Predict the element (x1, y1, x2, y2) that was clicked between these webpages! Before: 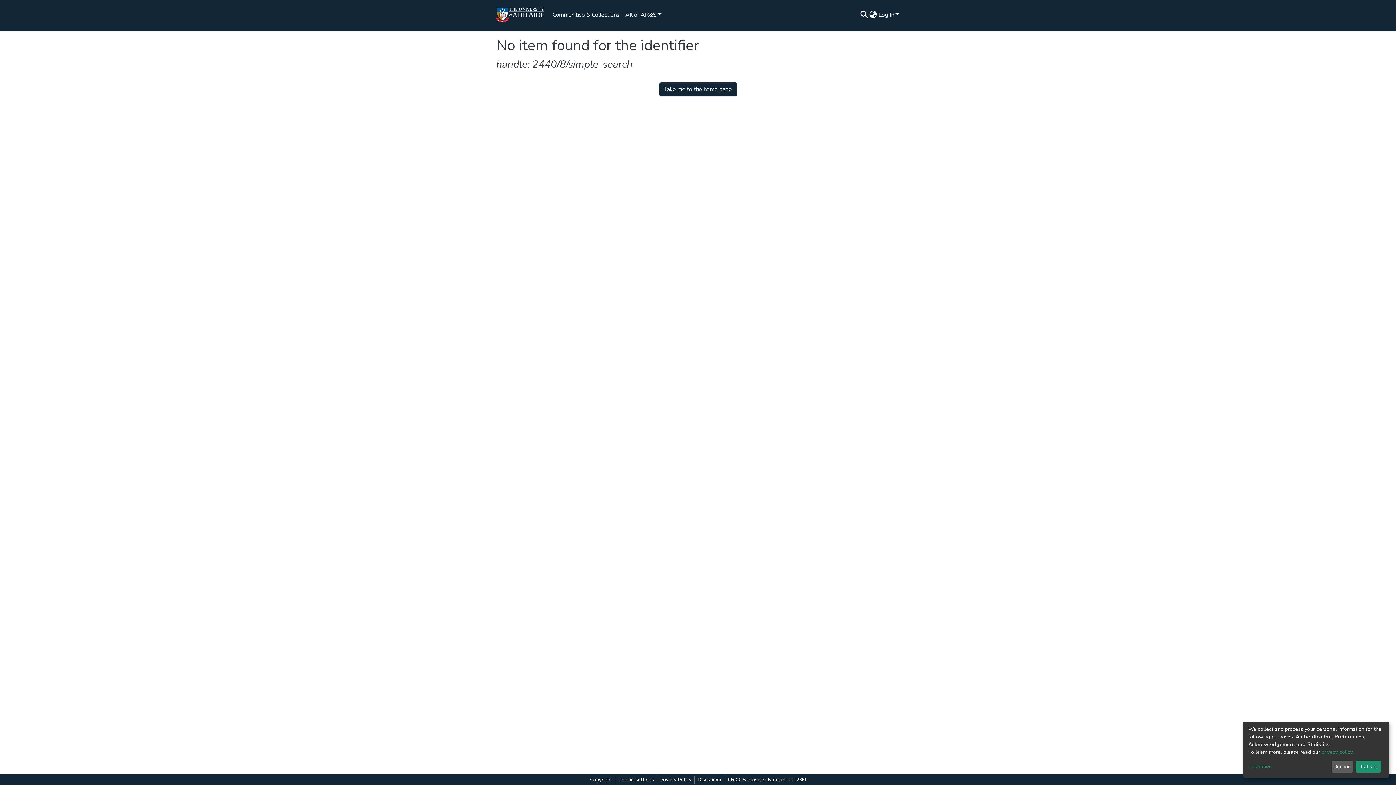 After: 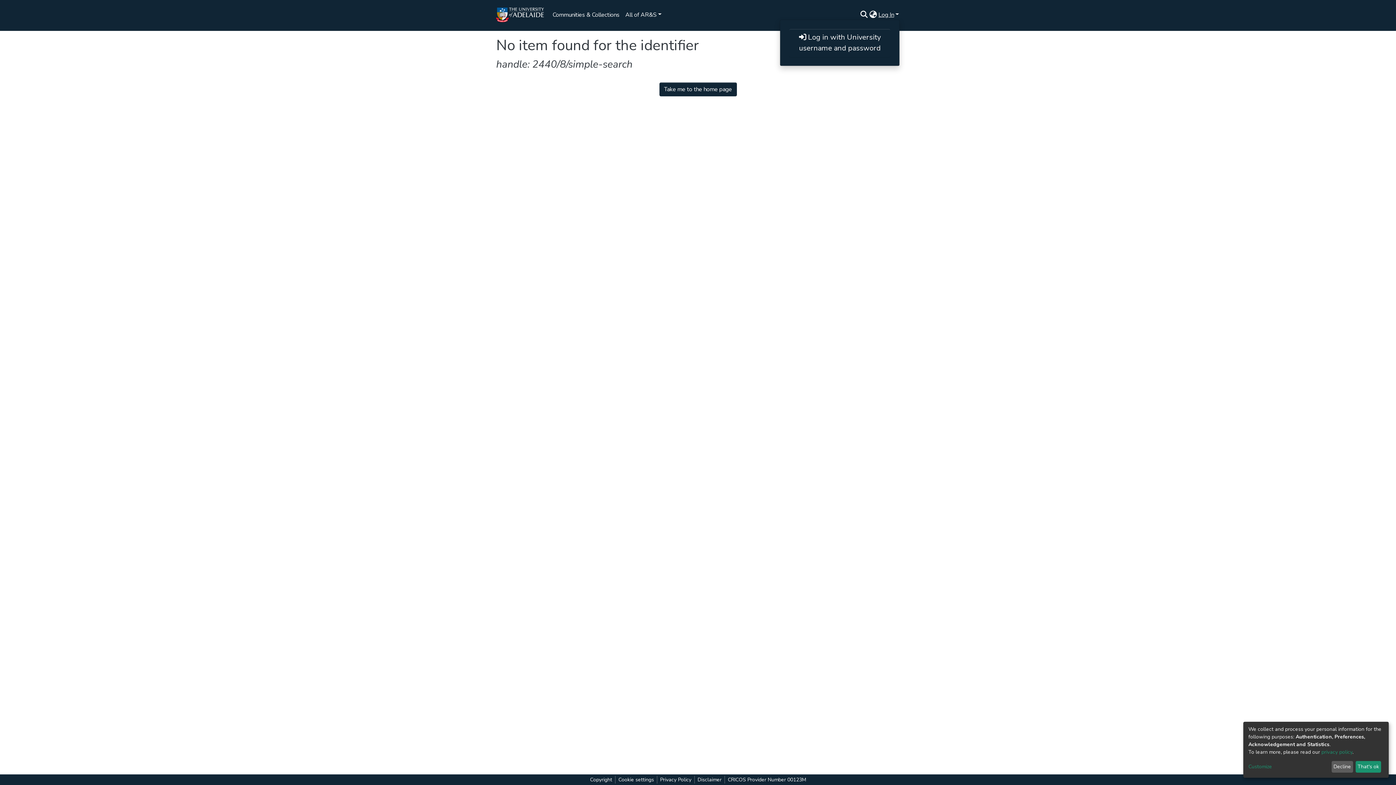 Action: bbox: (17, 199, 33, 205) label: Log In